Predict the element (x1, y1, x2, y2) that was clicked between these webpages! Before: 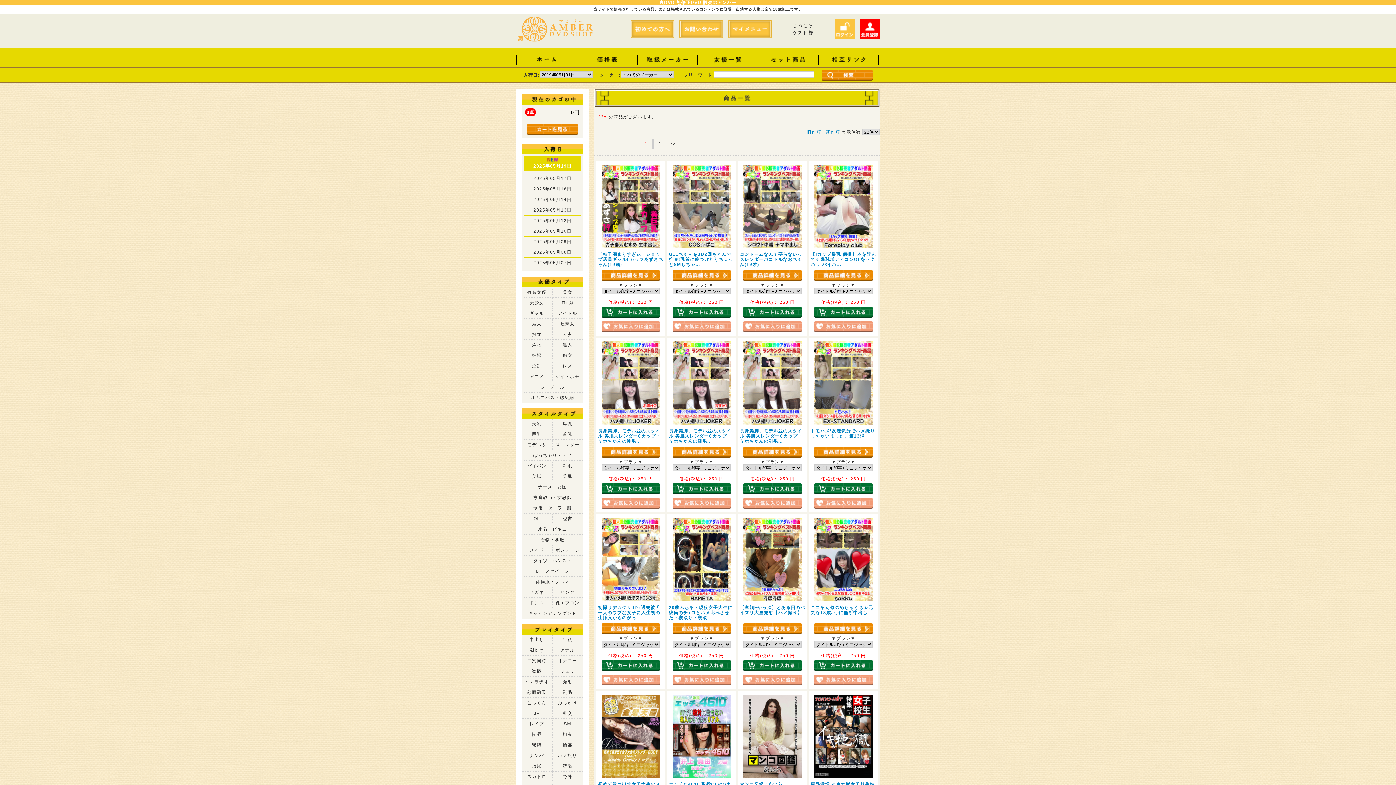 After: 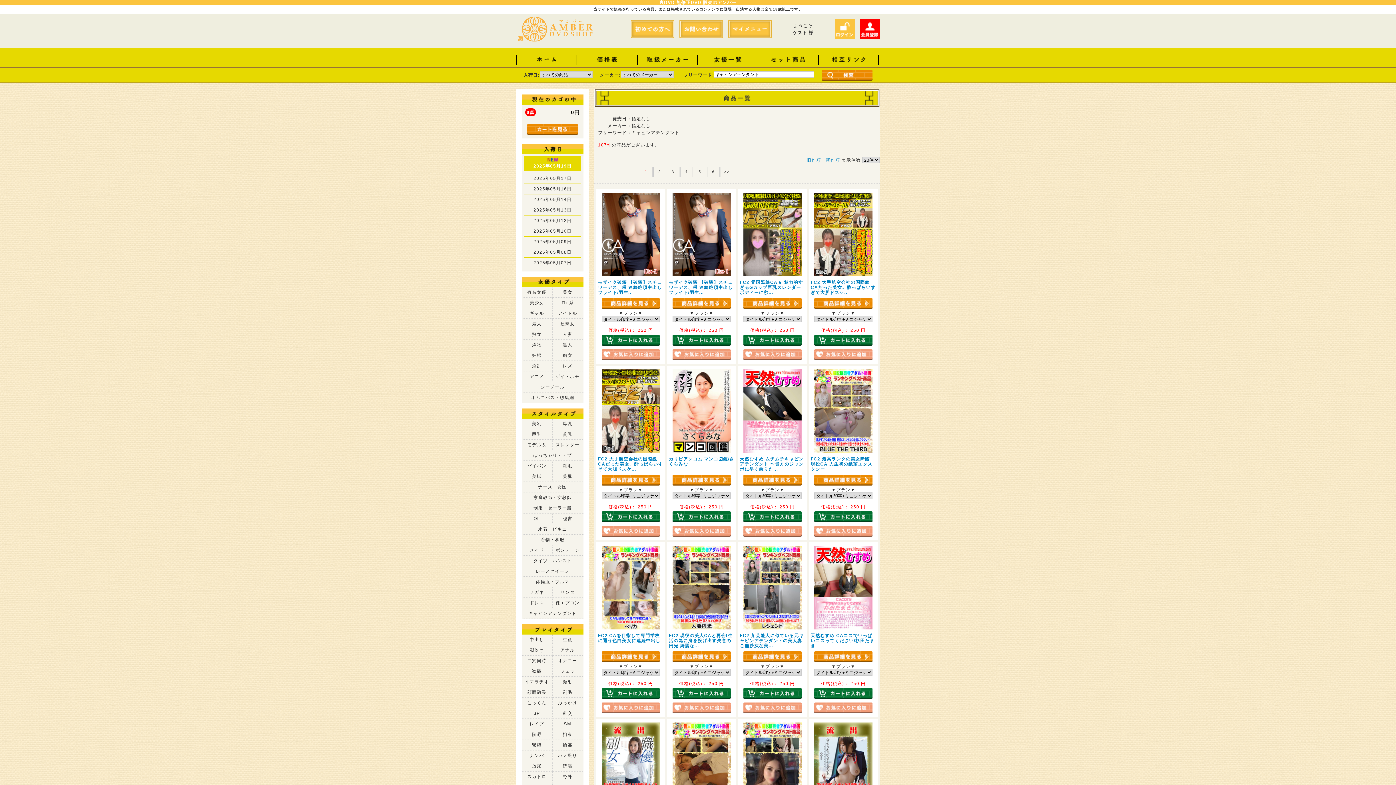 Action: bbox: (521, 608, 583, 618) label: キャビンアテンダント